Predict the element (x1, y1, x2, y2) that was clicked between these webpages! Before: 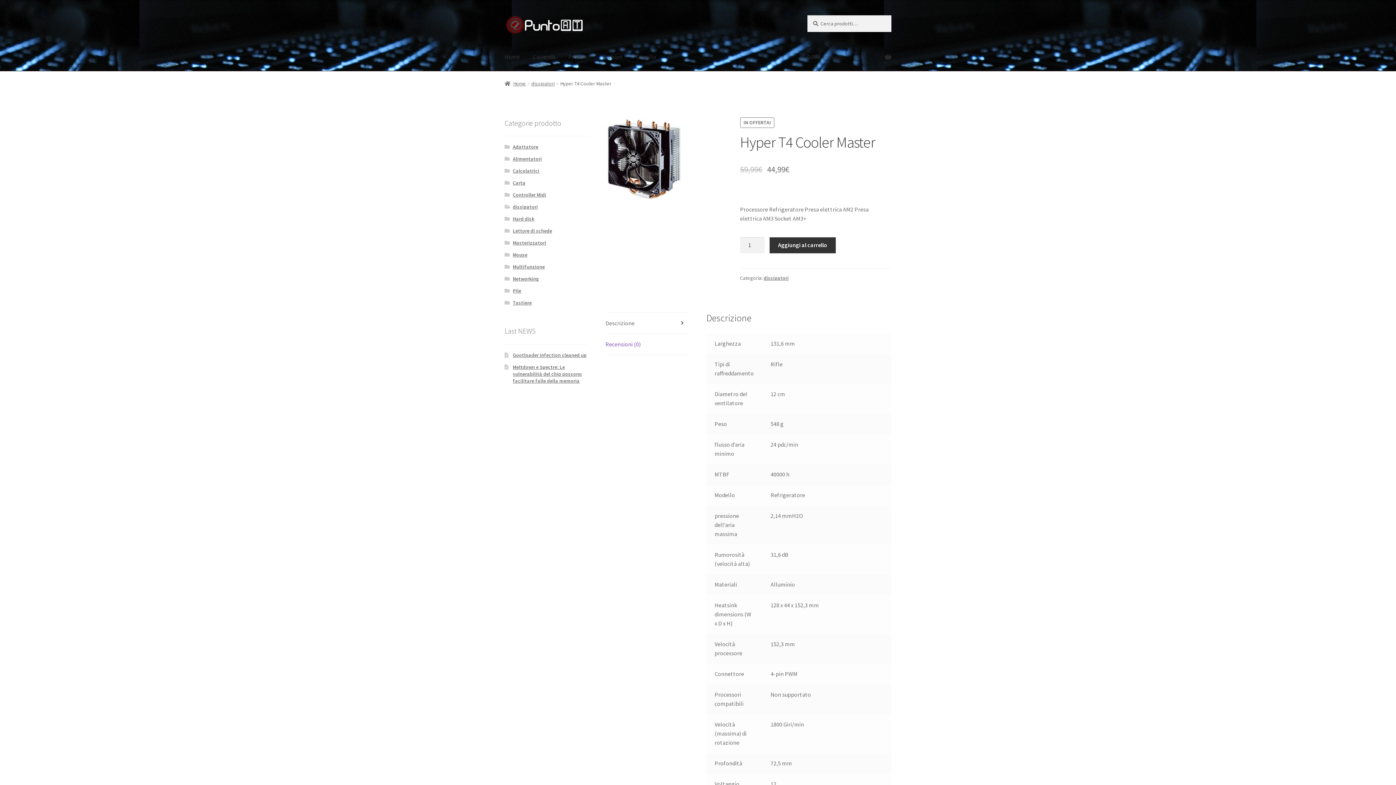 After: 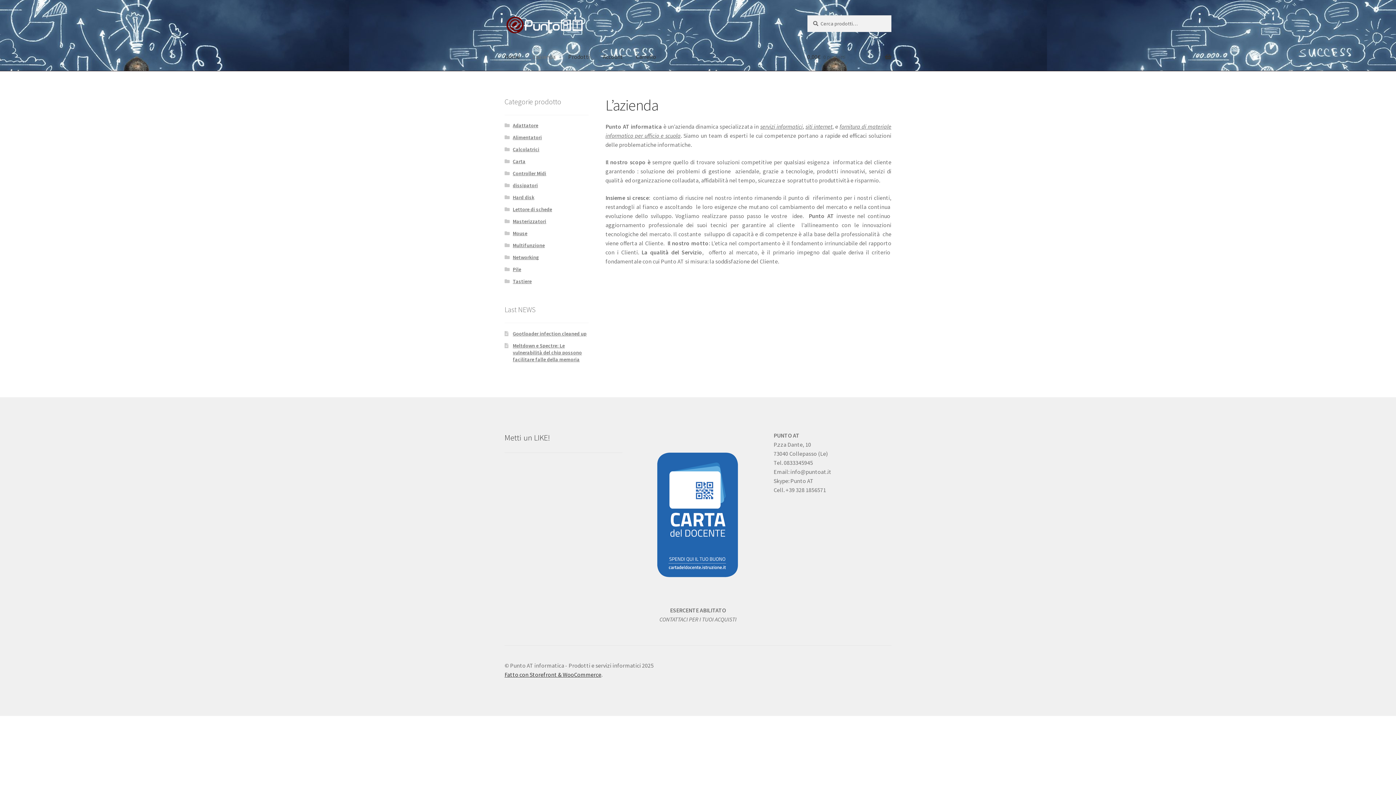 Action: label: L’azienda bbox: (526, 42, 561, 70)